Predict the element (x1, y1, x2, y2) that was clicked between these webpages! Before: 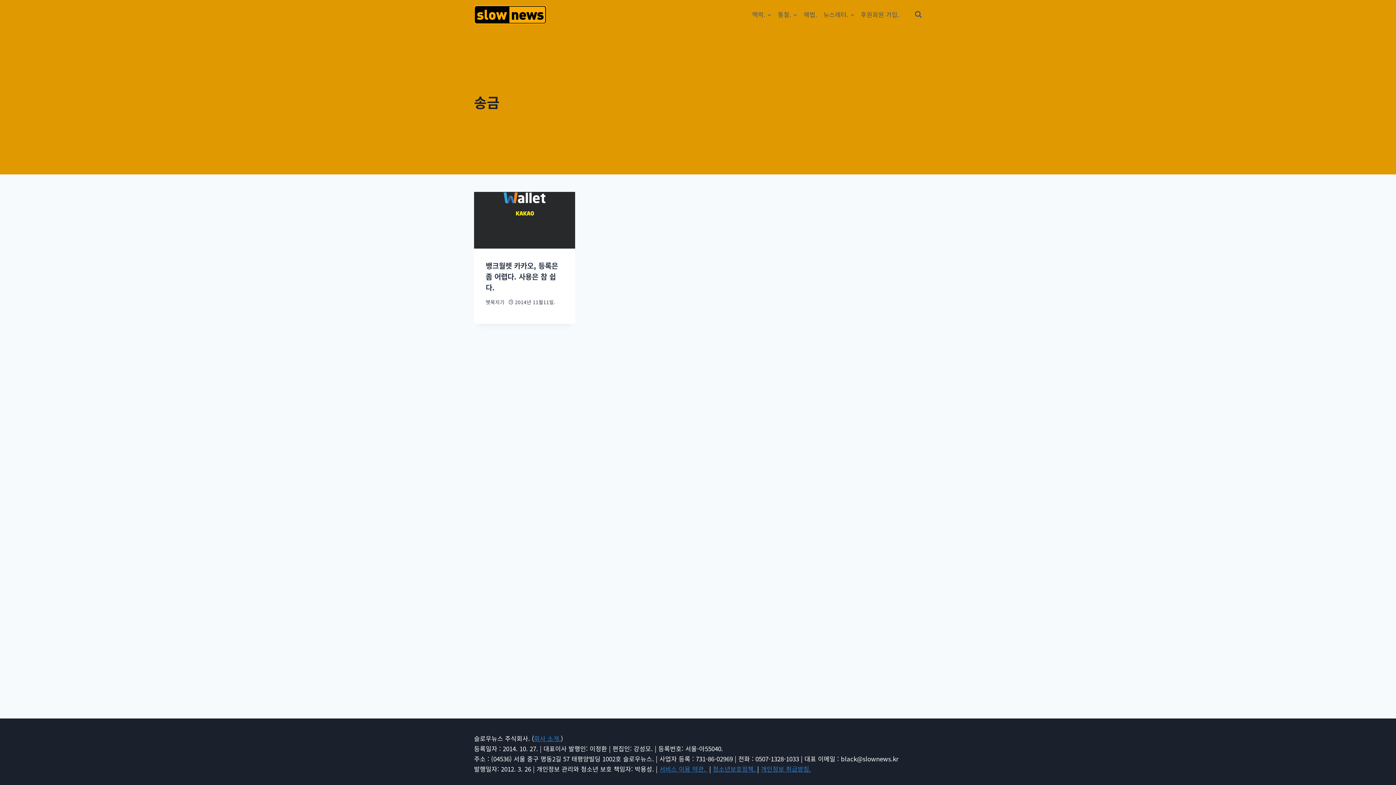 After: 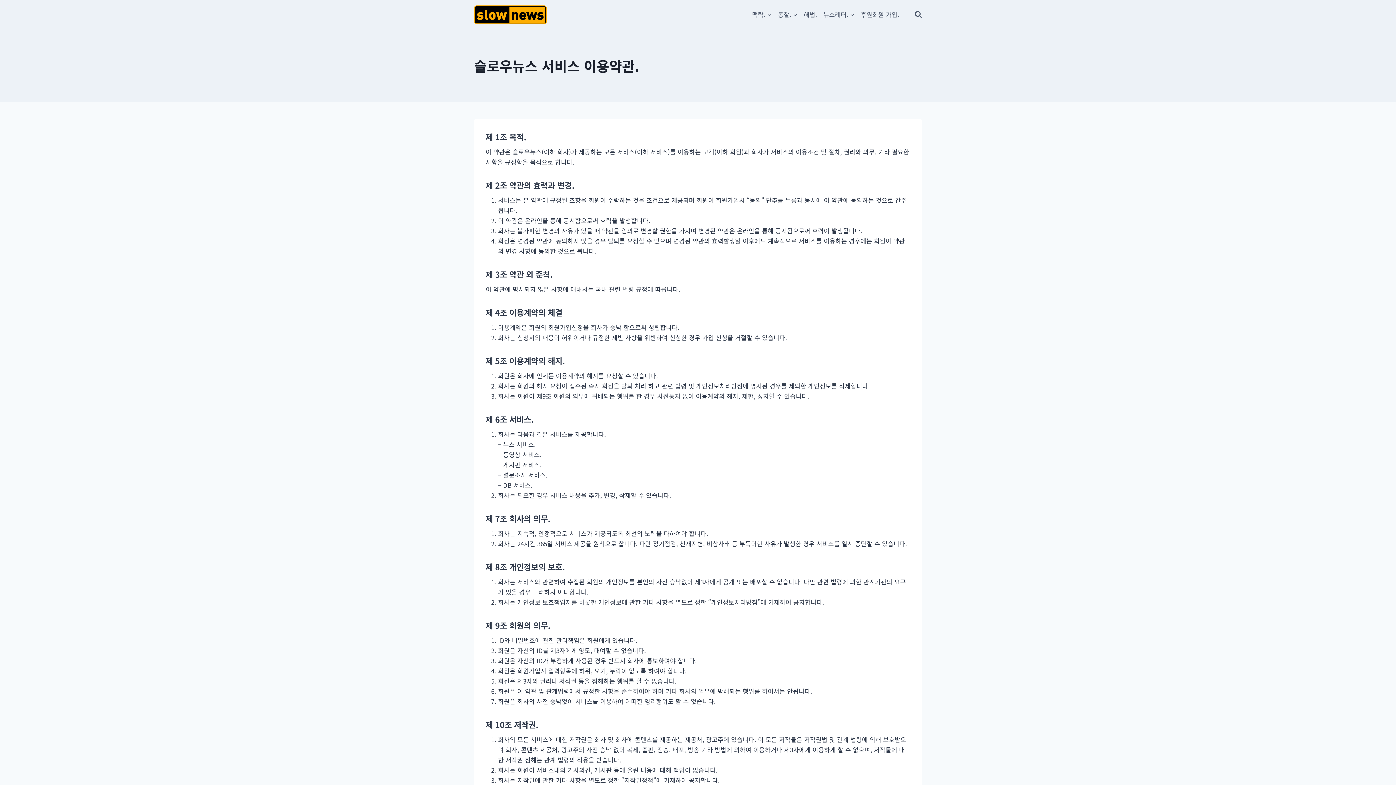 Action: label: 서비스 이용 약관.  bbox: (659, 764, 707, 773)